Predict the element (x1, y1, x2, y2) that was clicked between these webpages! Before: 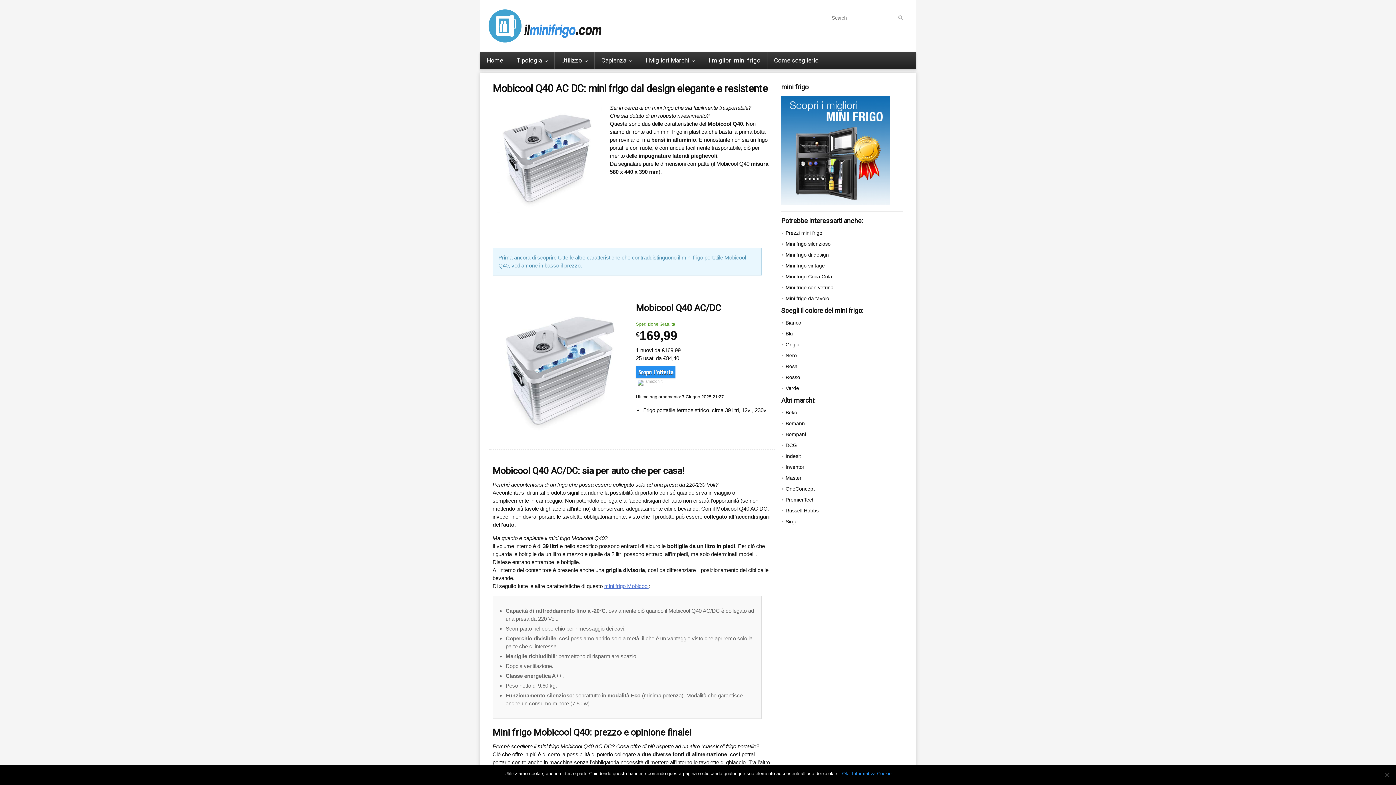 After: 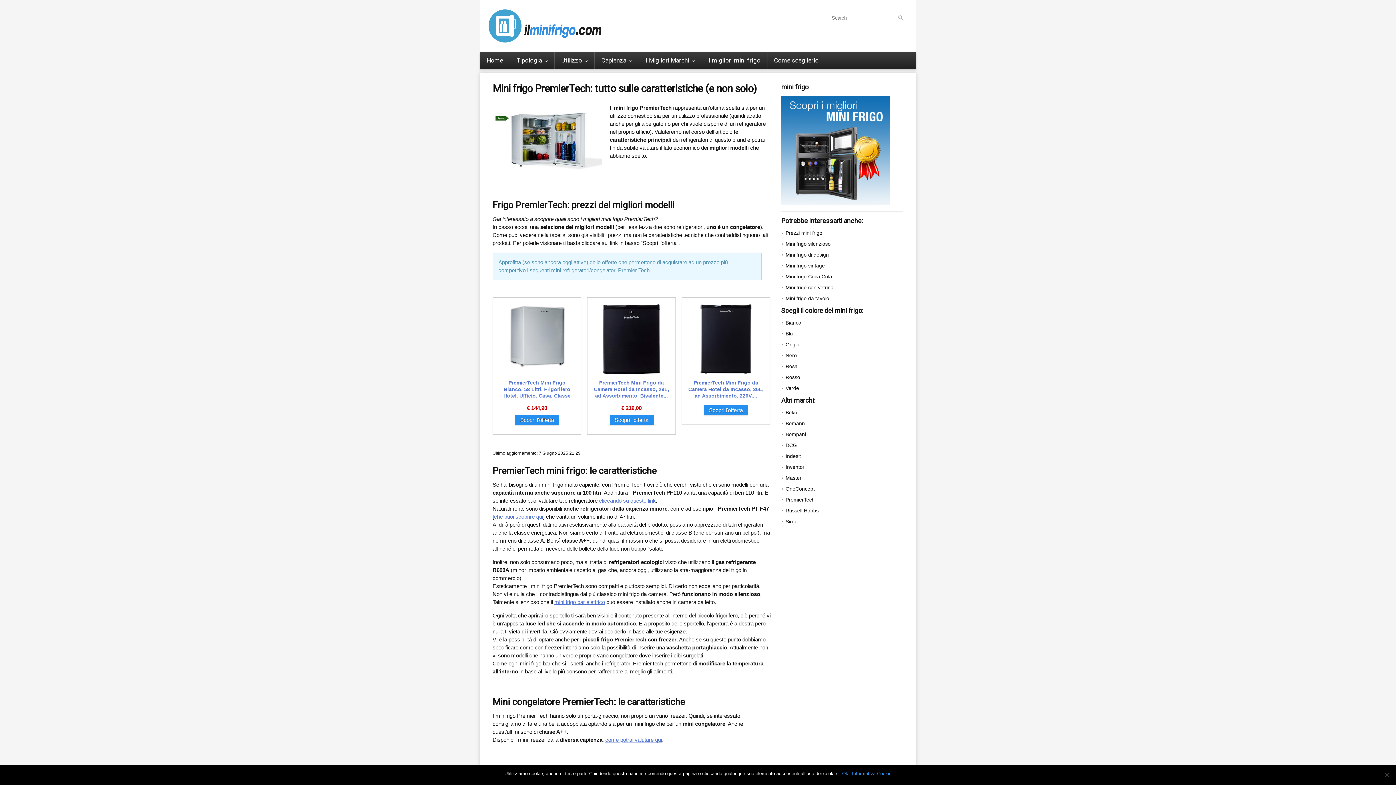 Action: label: PremierTech bbox: (785, 496, 814, 502)